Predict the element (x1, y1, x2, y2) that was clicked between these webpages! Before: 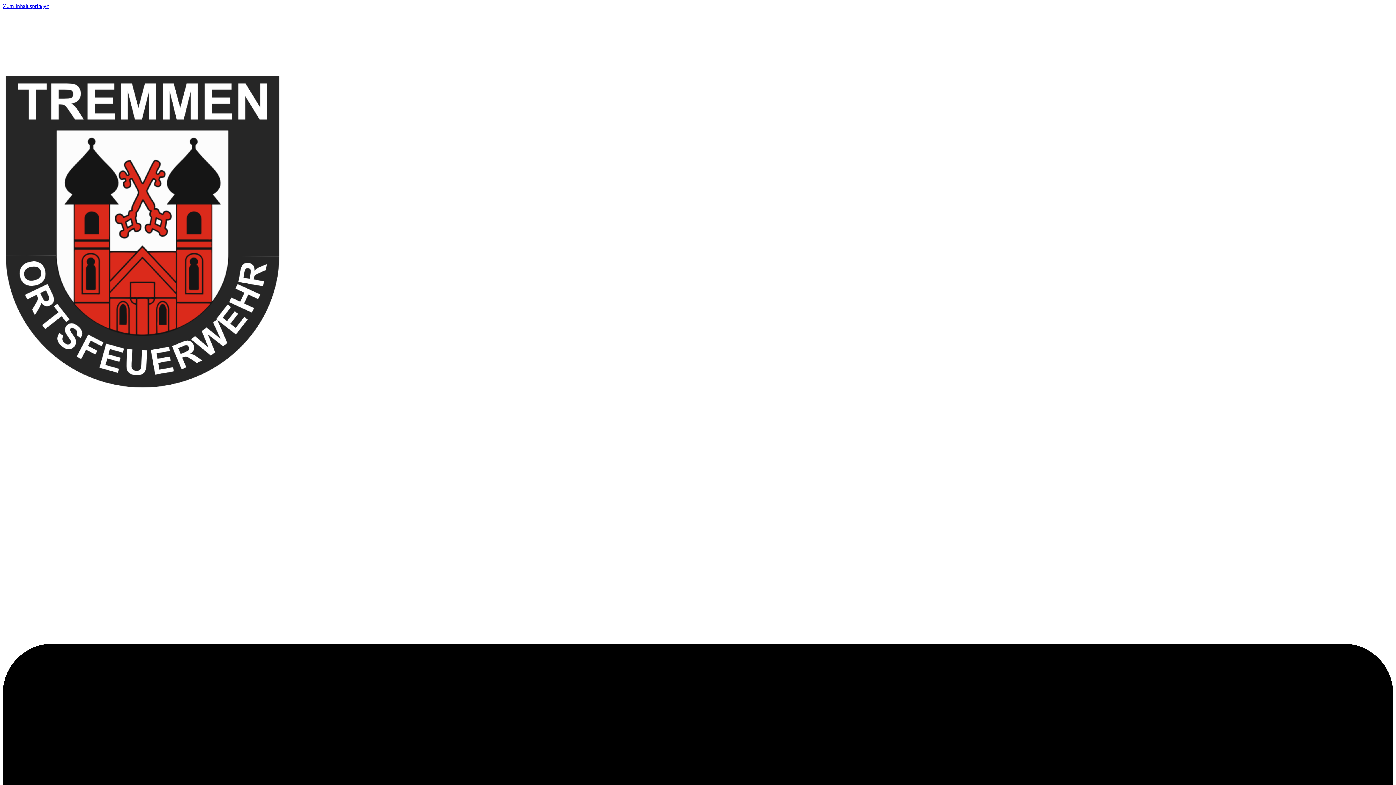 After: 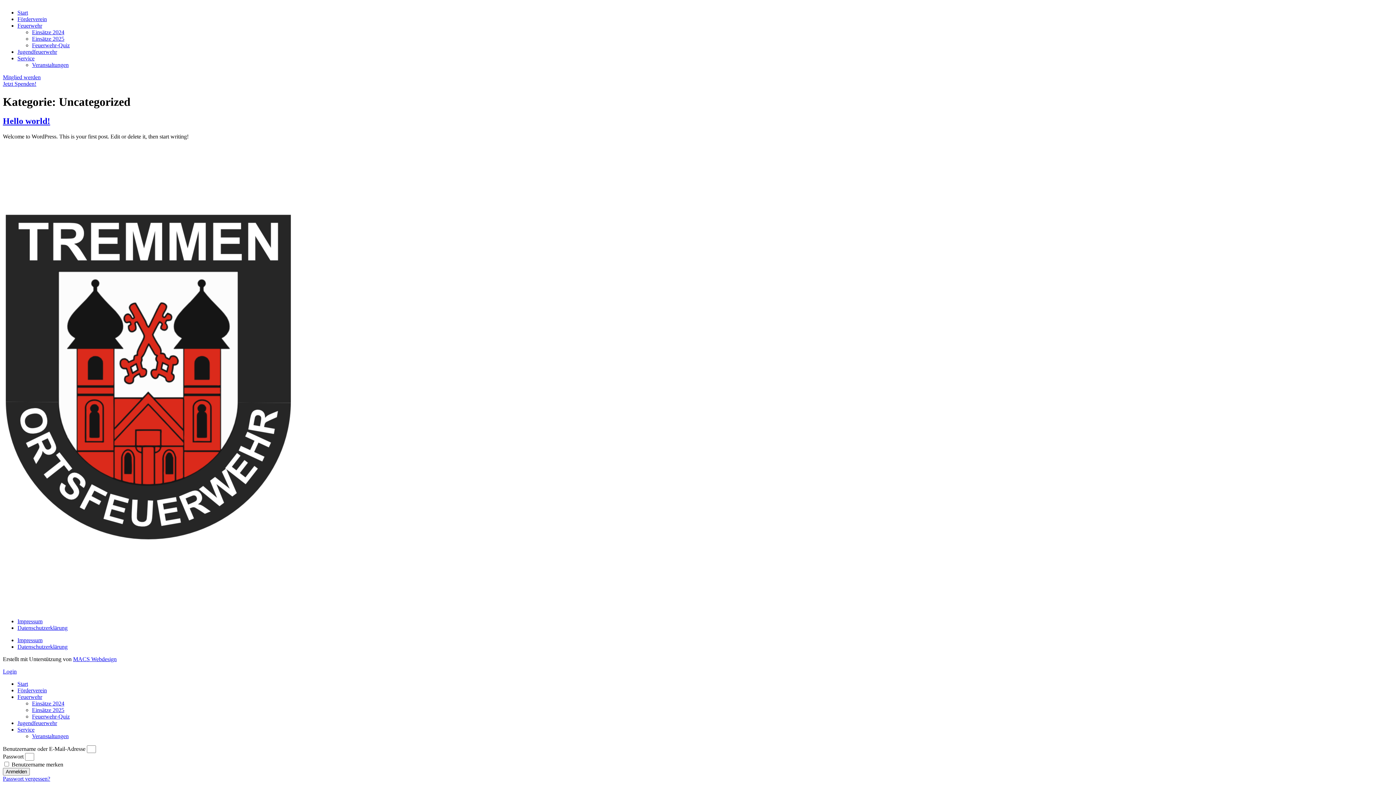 Action: label: Zum Inhalt springen bbox: (2, 2, 49, 9)